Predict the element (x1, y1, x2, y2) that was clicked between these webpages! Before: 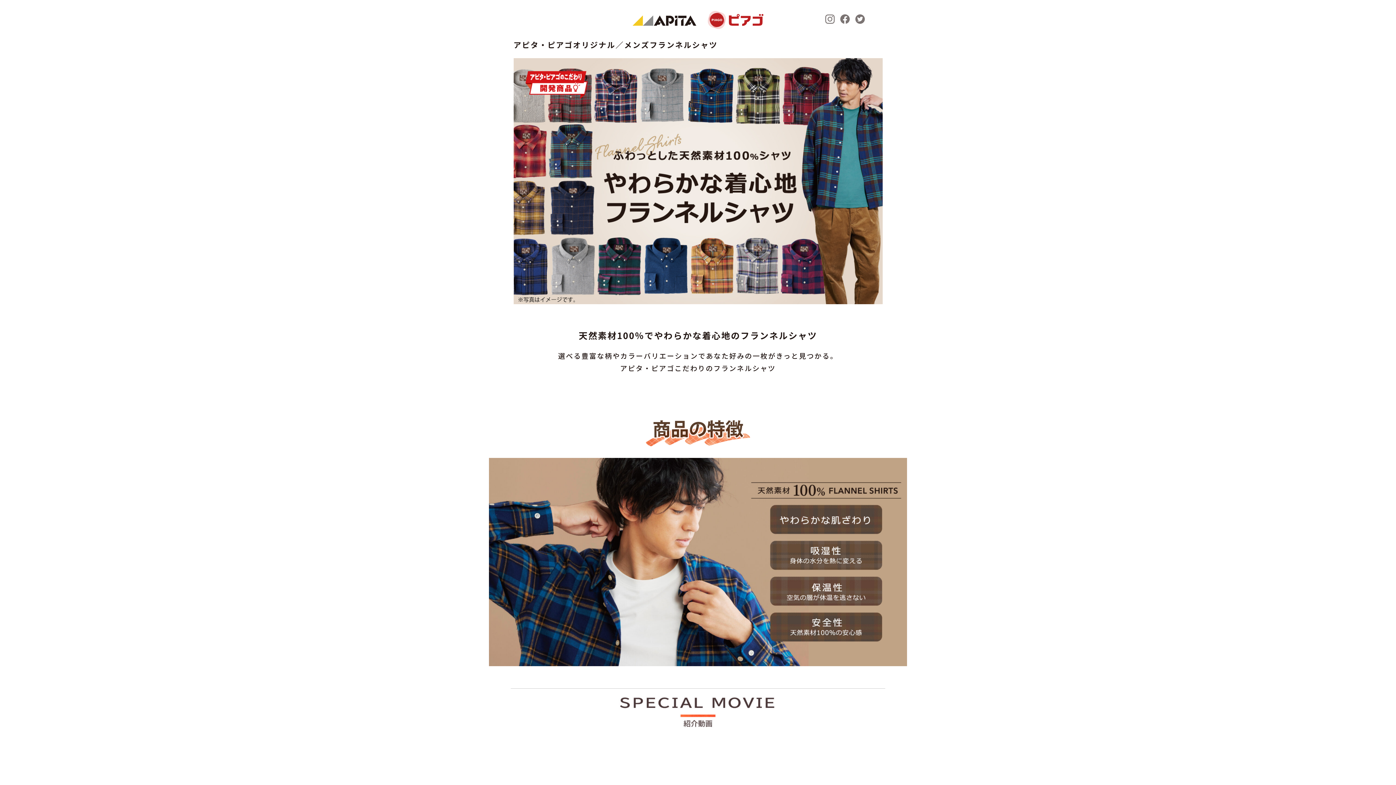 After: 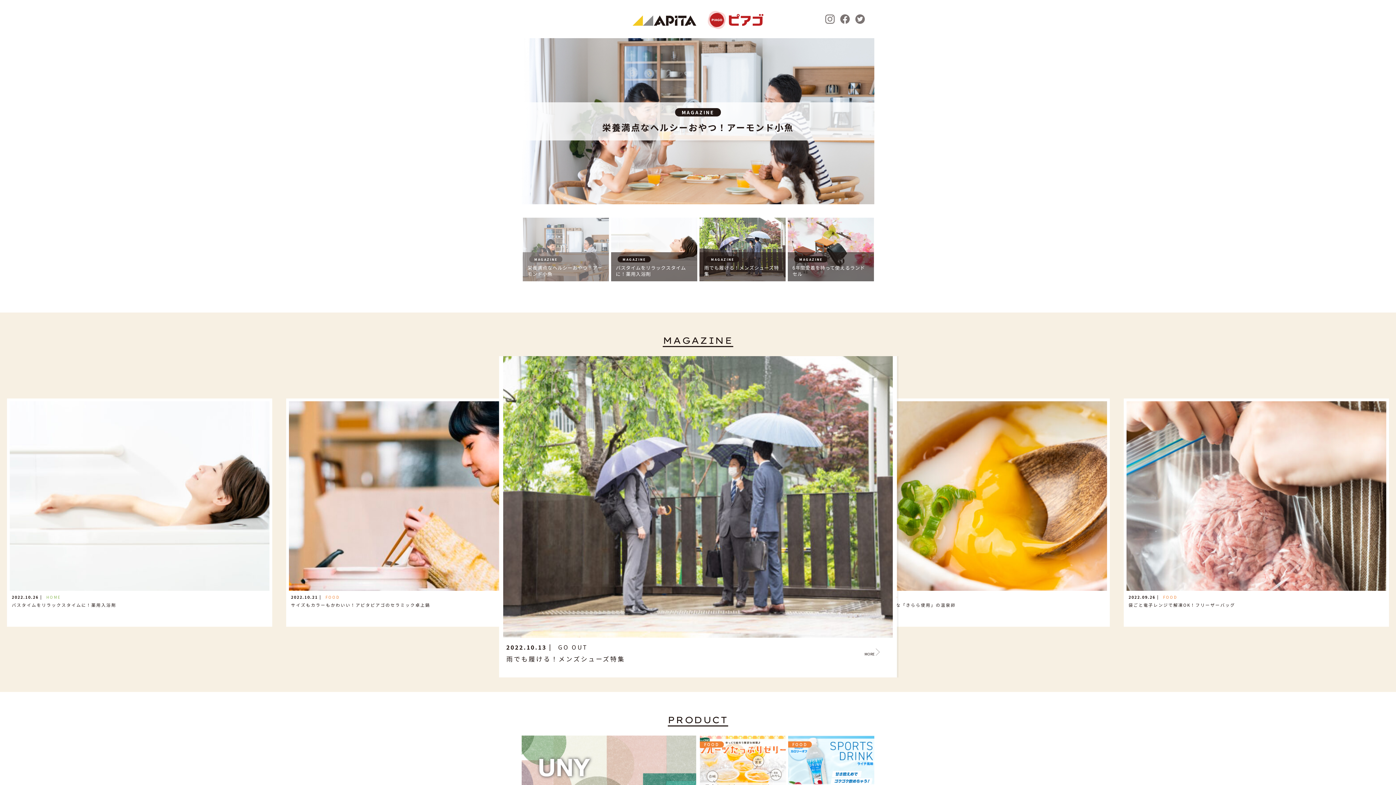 Action: bbox: (632, 10, 763, 29)